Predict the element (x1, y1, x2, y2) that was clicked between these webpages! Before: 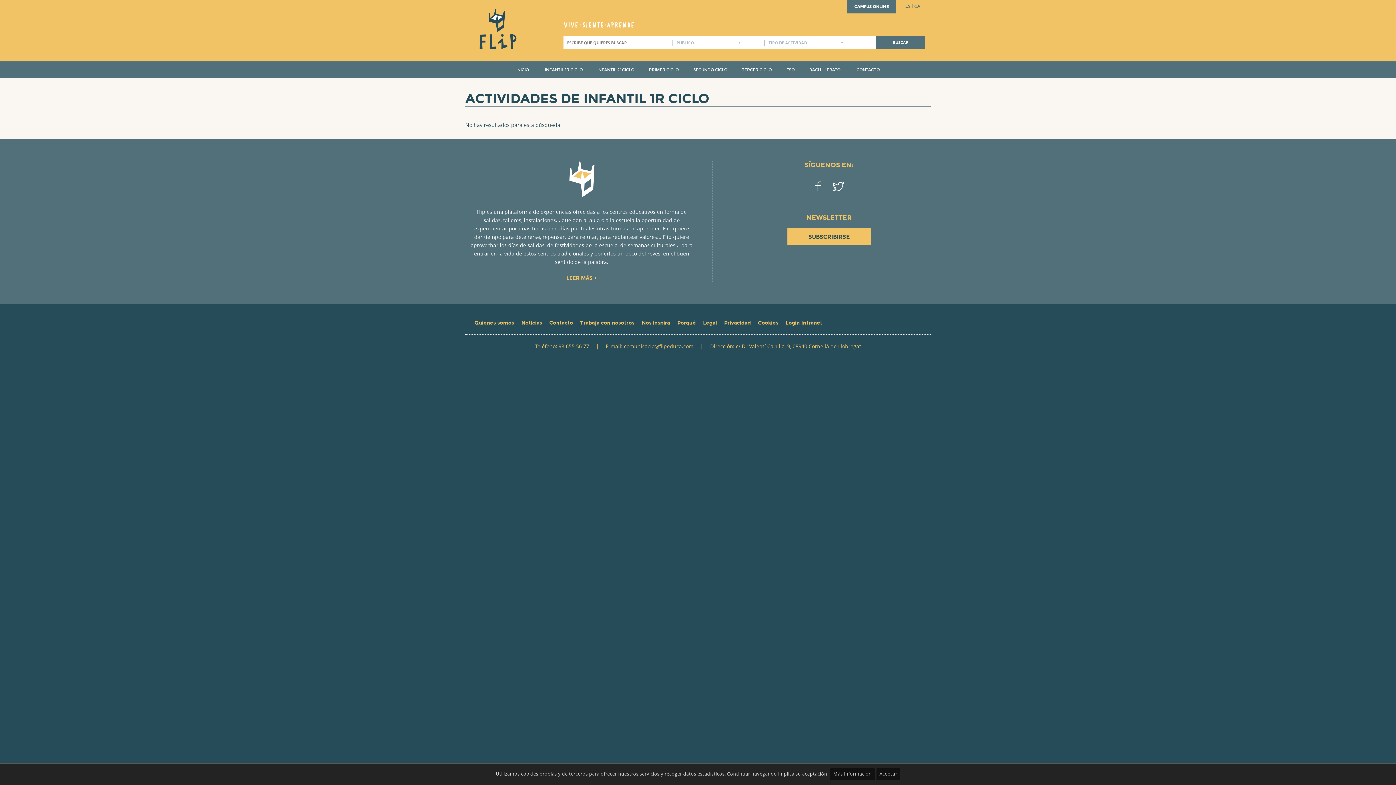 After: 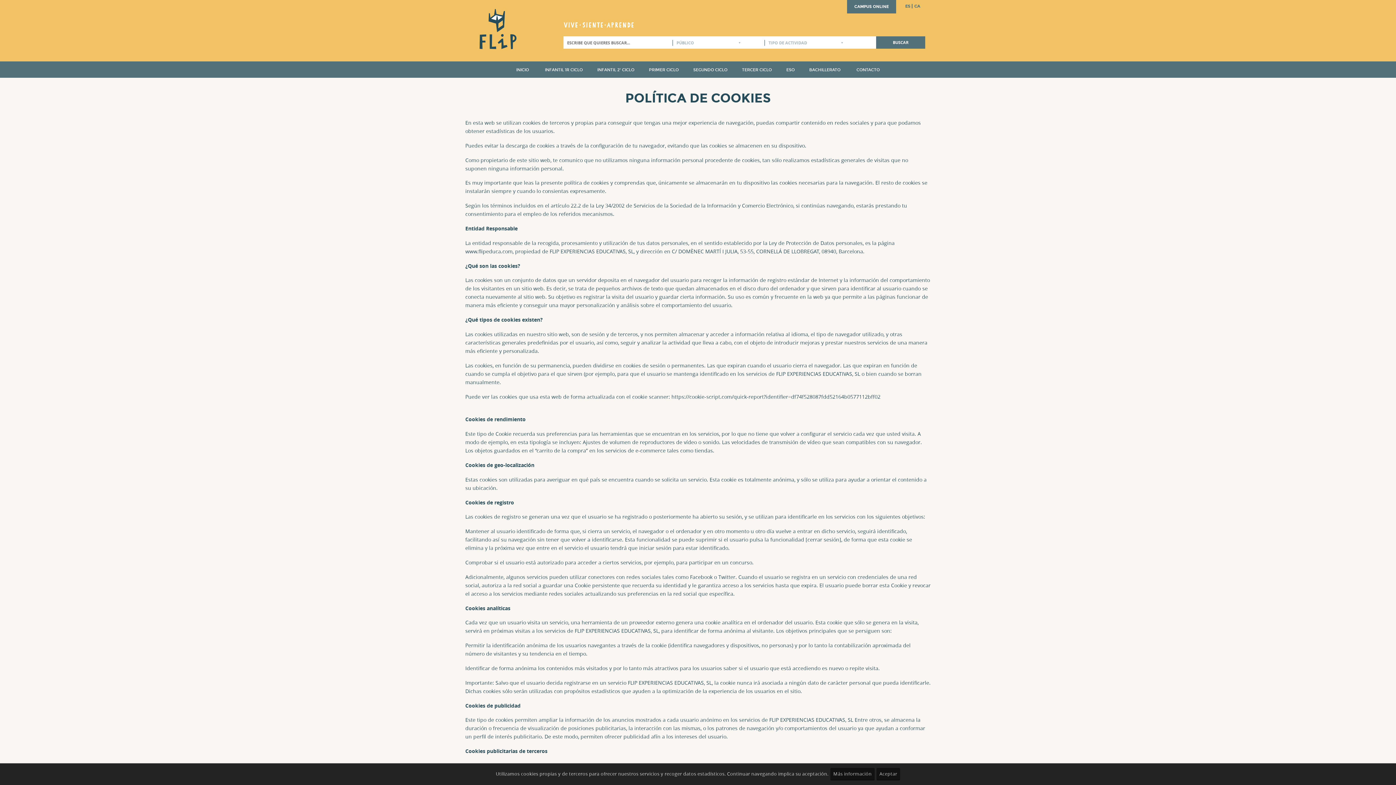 Action: label: Más información bbox: (830, 768, 874, 780)